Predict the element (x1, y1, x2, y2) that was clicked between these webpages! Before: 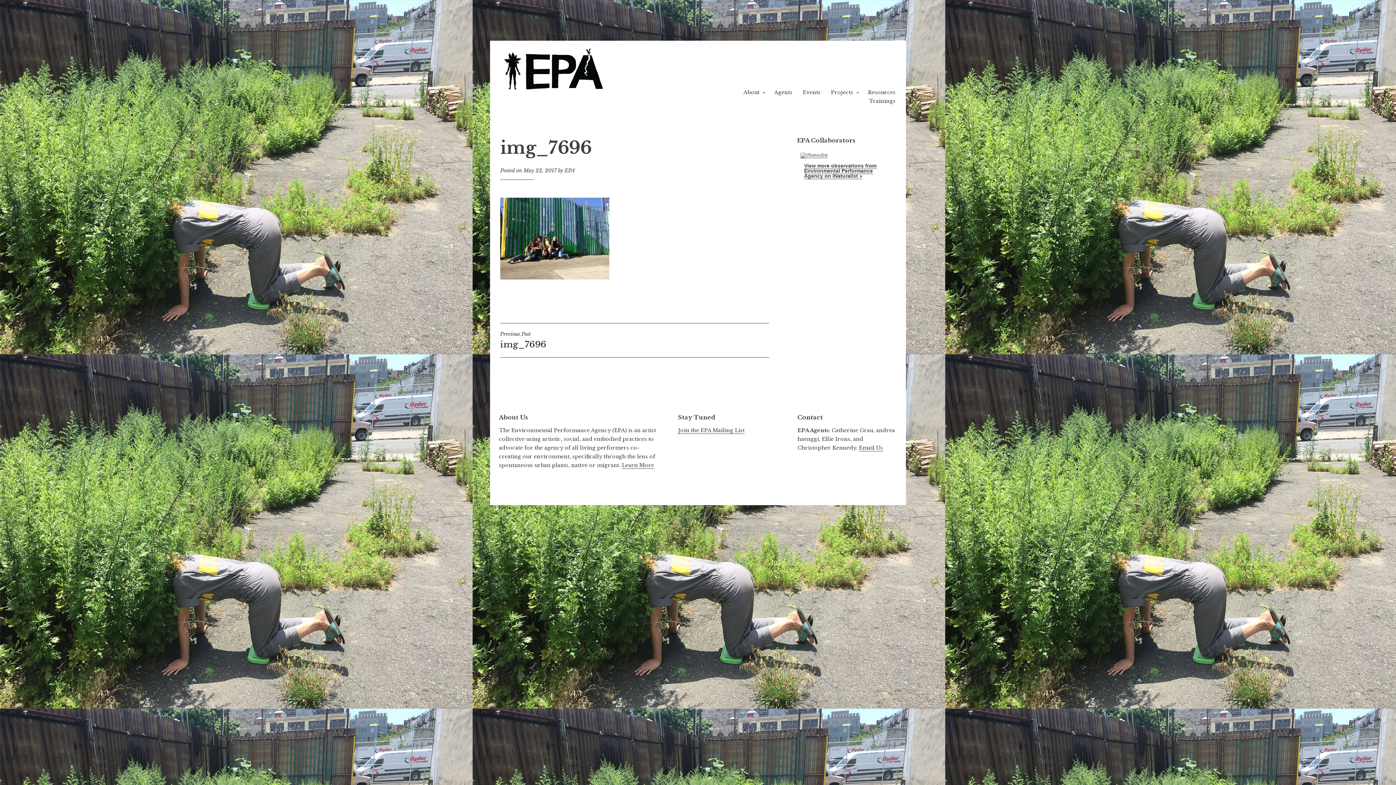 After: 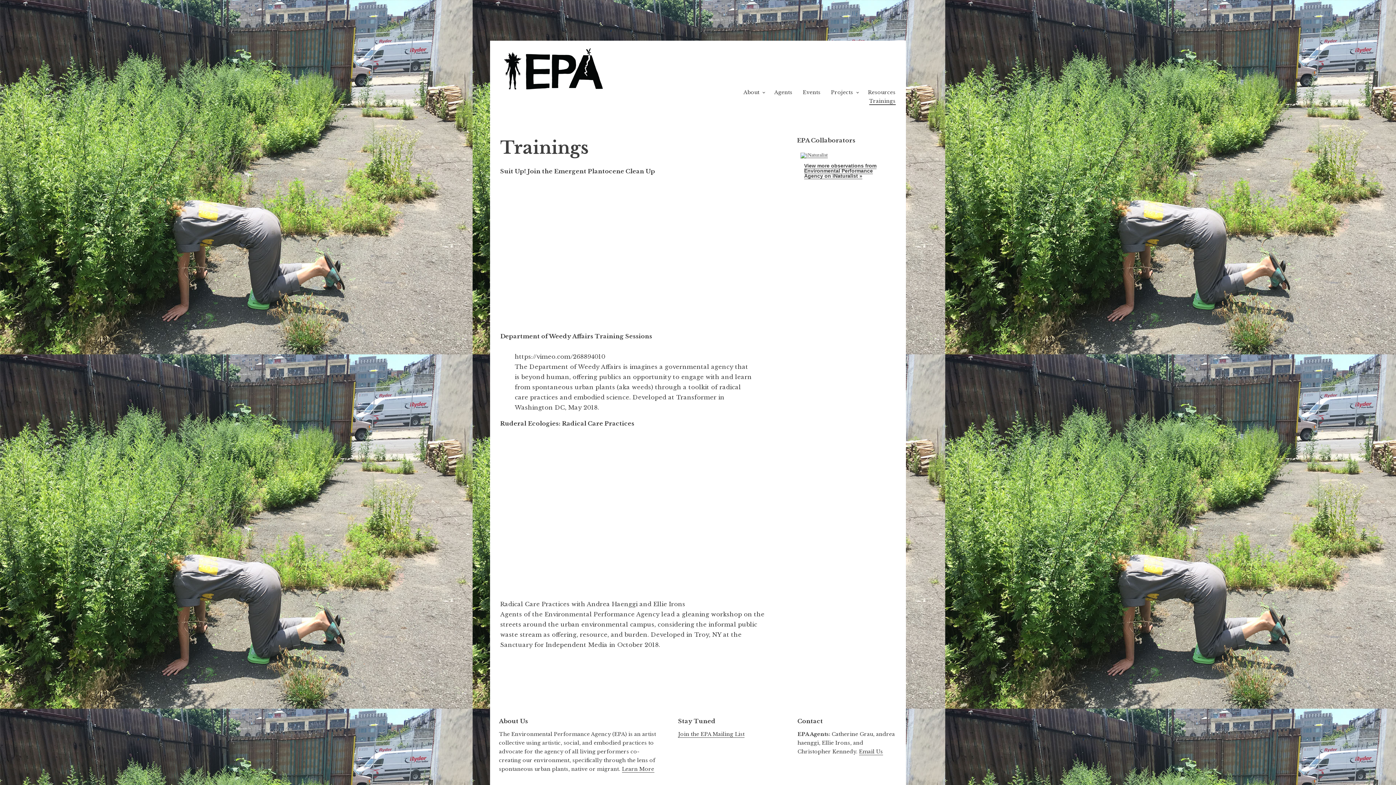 Action: label: Trainings bbox: (869, 97, 895, 104)